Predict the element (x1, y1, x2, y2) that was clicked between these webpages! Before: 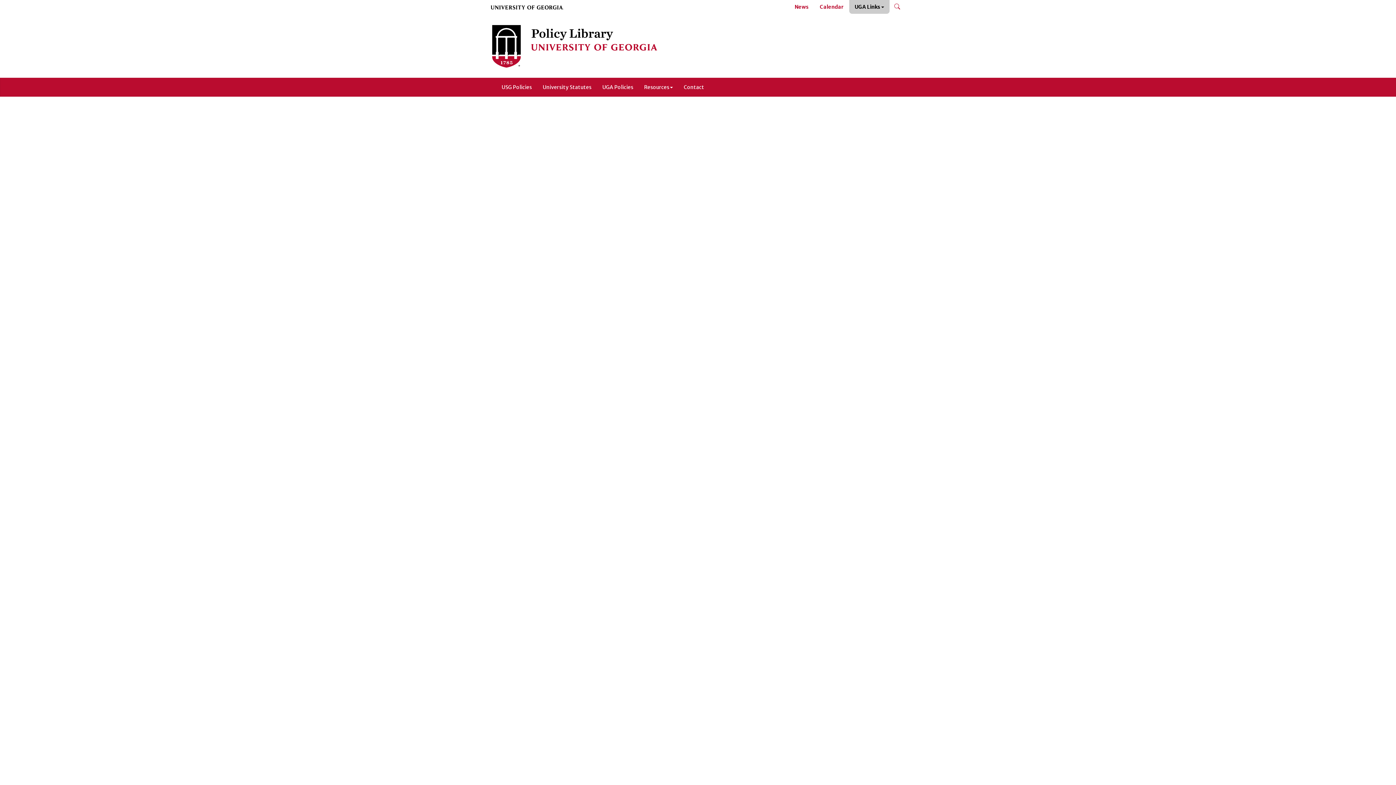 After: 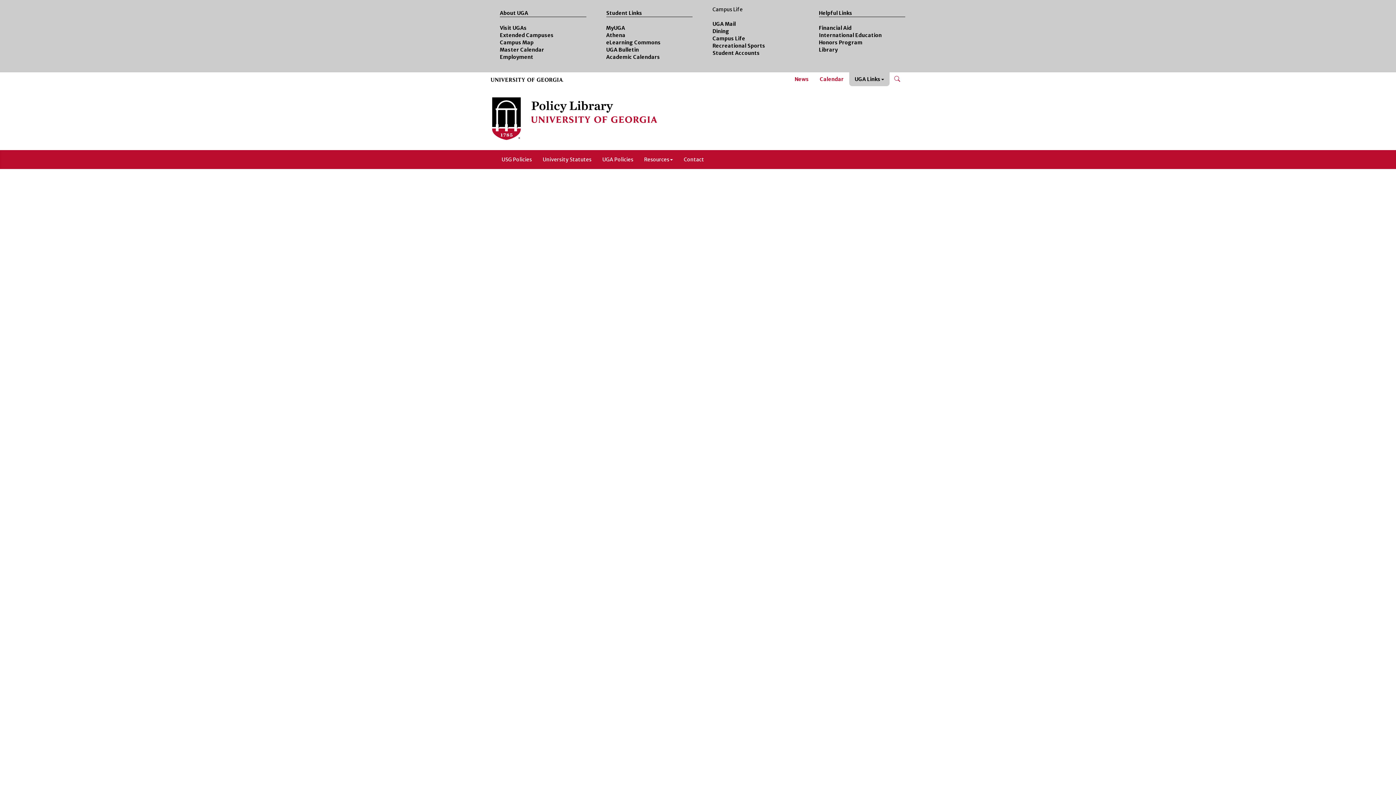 Action: bbox: (849, 0, 889, 13) label: UGA Links